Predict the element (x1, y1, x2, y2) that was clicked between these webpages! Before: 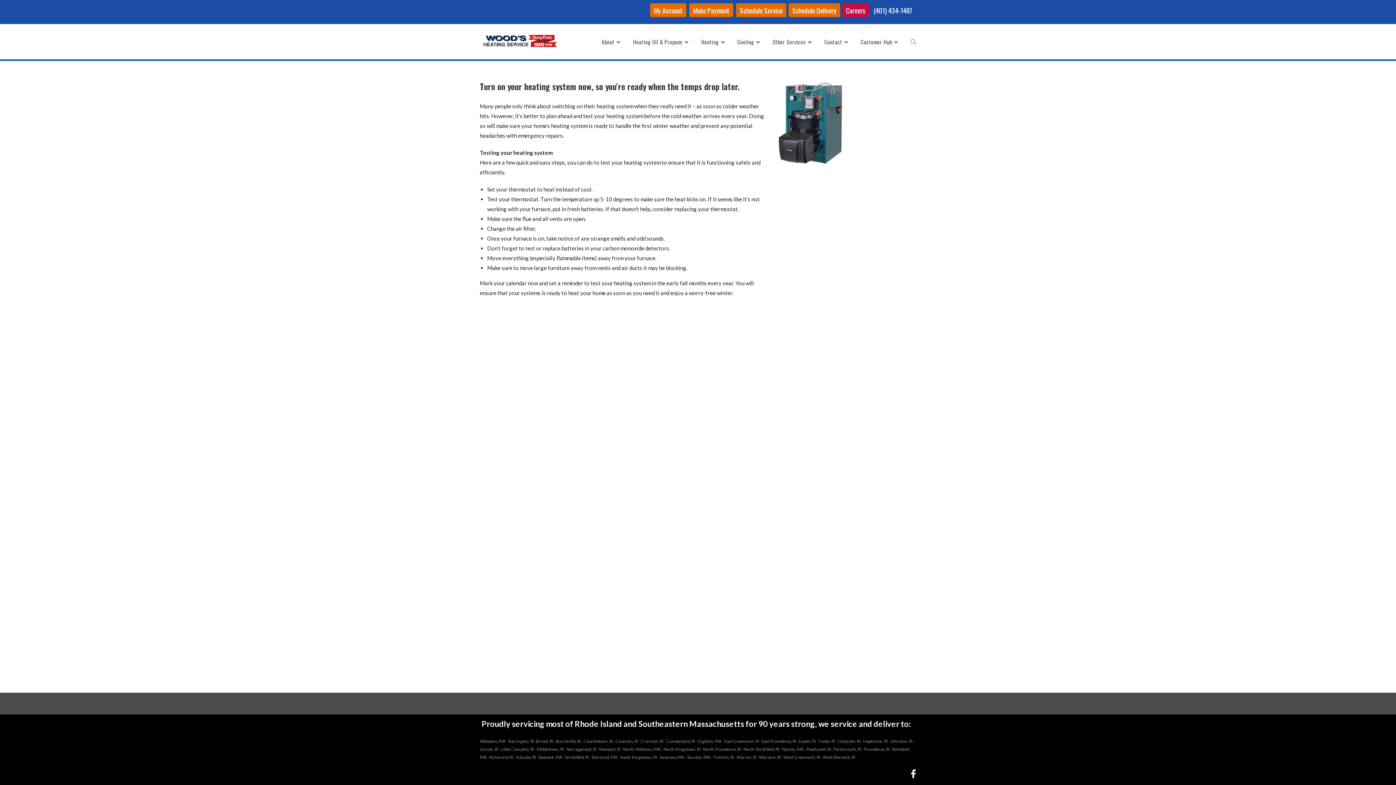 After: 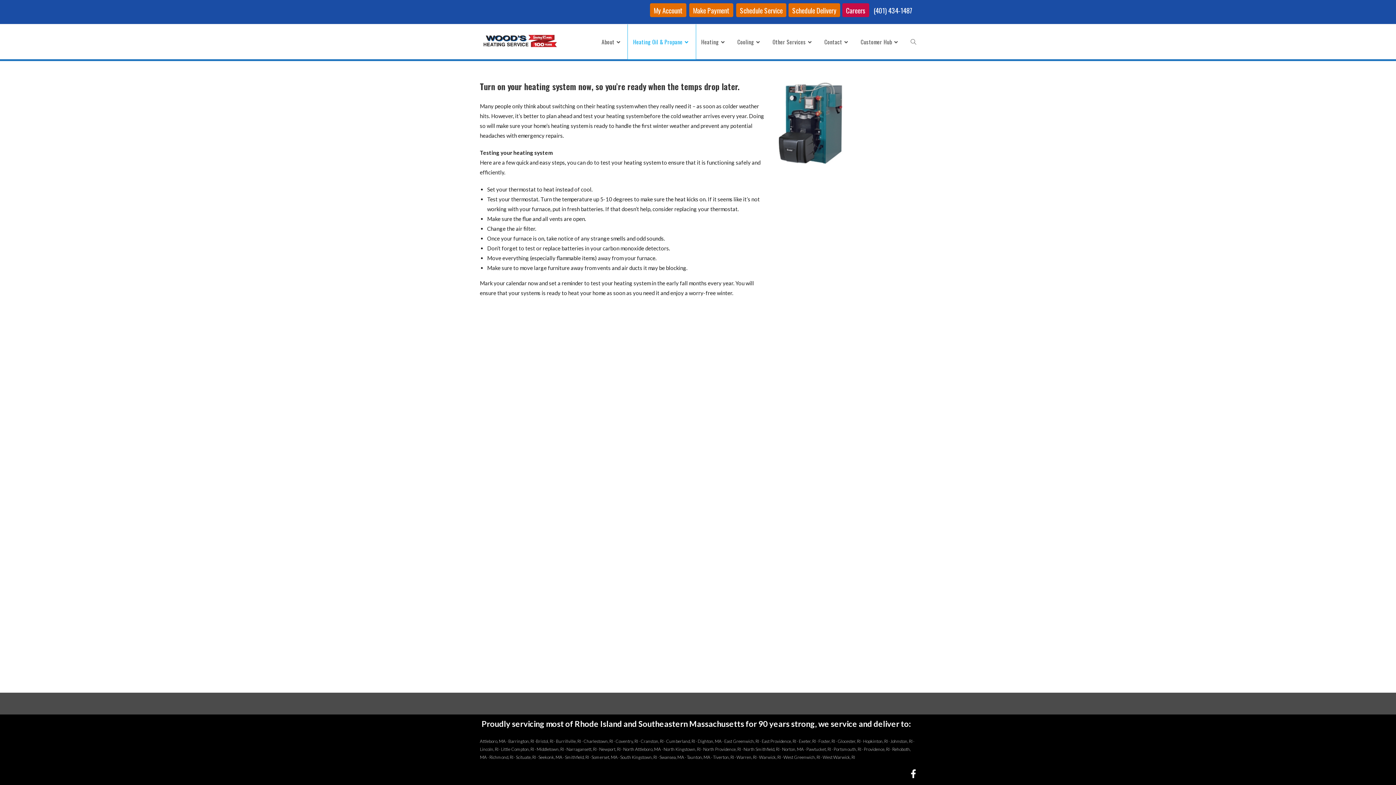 Action: label: Heating Oil & Propane bbox: (627, 24, 695, 59)